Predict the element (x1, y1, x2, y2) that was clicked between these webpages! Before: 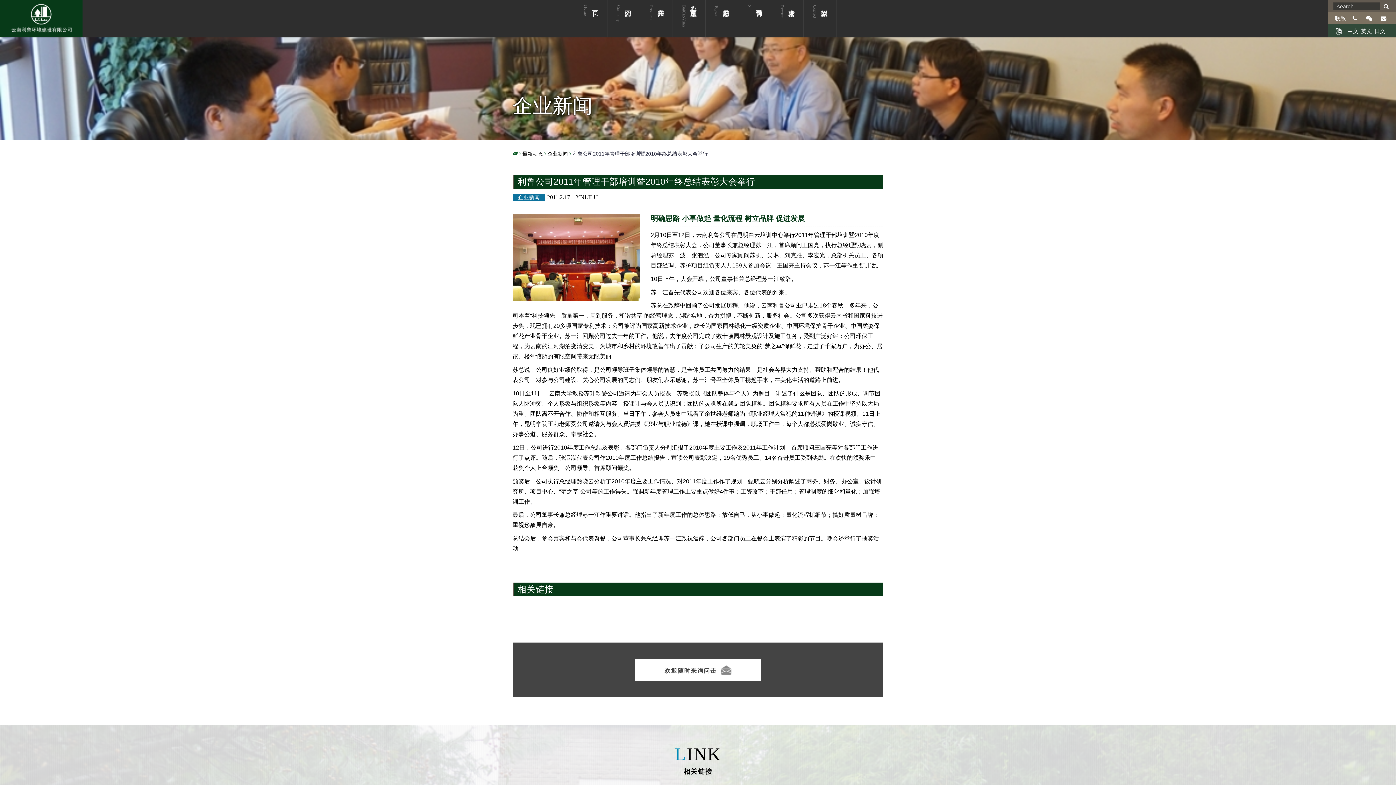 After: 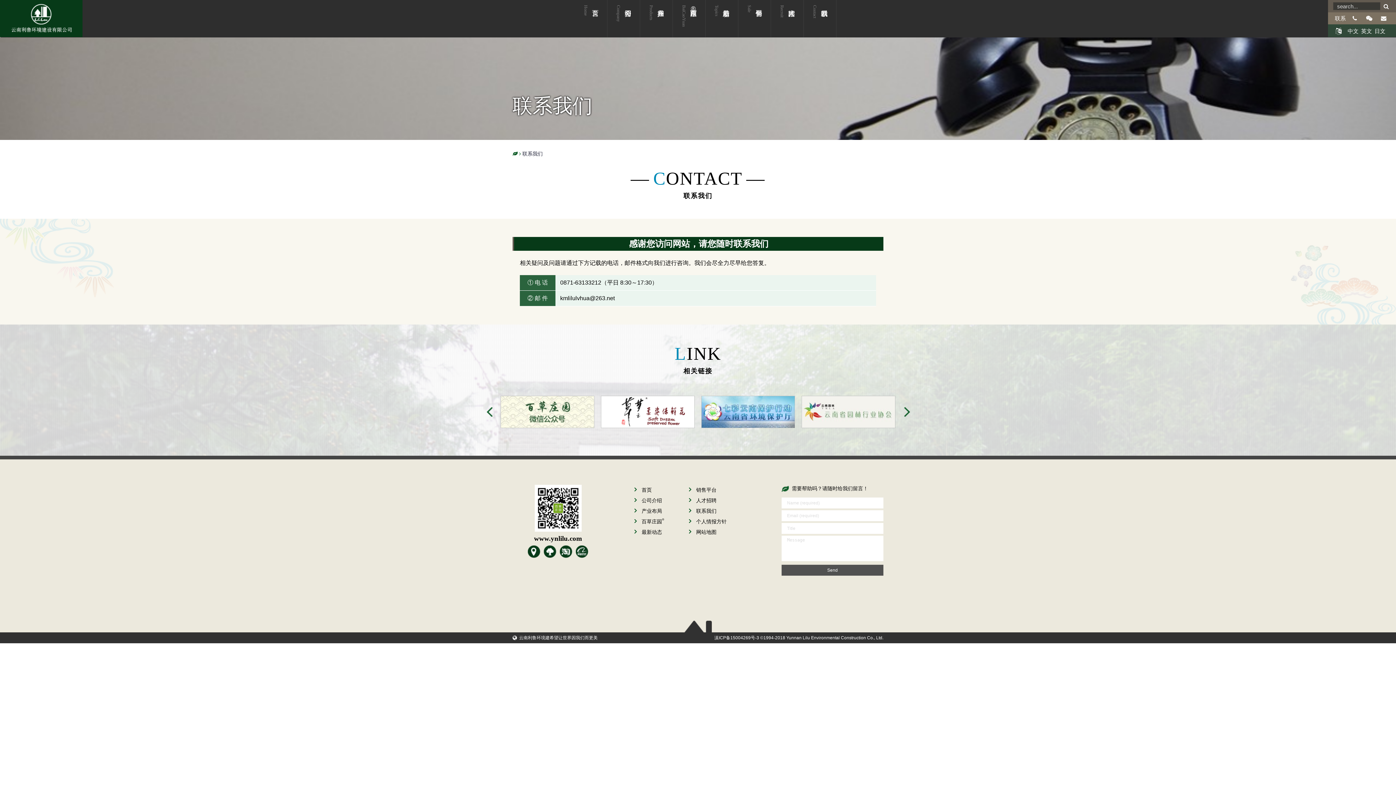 Action: bbox: (1381, 15, 1386, 21)